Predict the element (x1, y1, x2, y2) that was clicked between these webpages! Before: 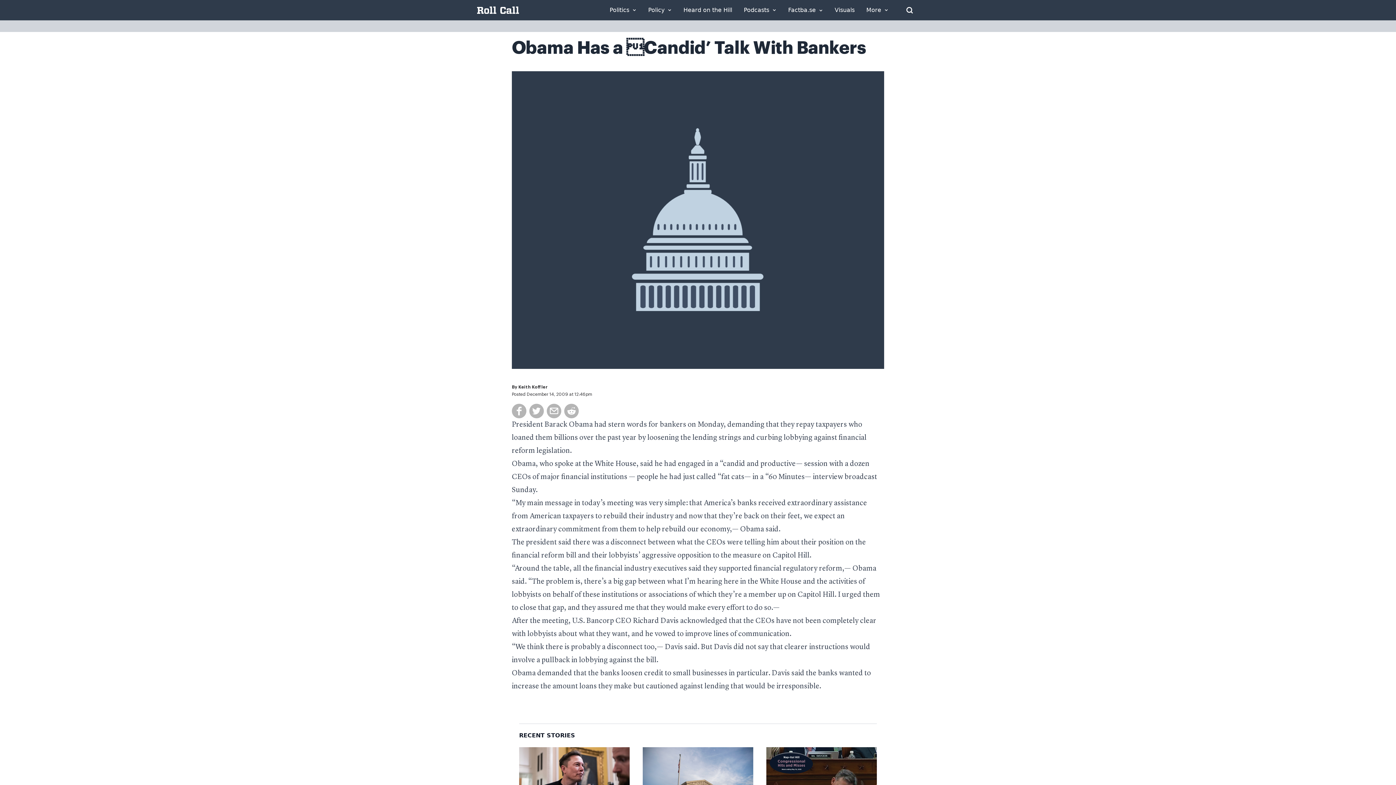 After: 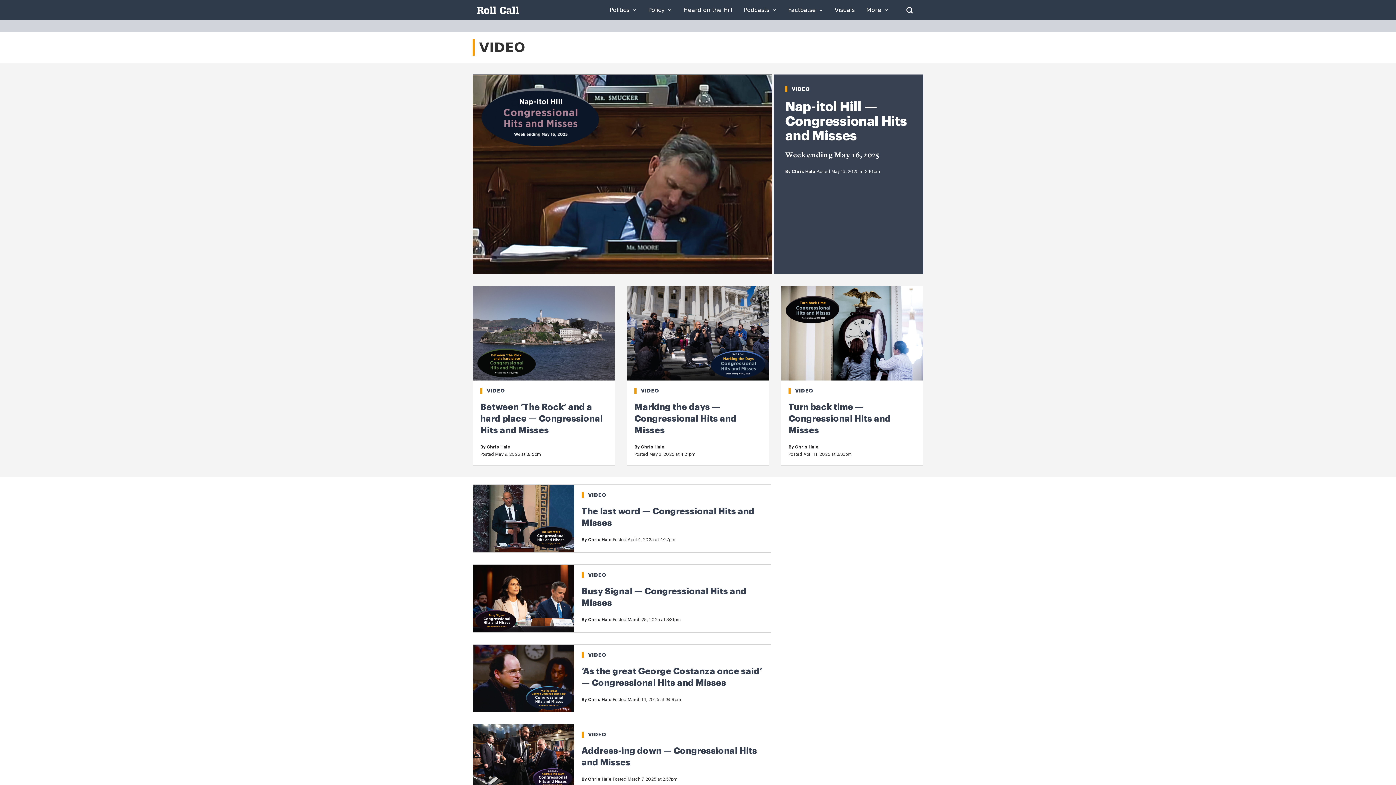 Action: label: Visuals bbox: (834, 7, 854, 13)